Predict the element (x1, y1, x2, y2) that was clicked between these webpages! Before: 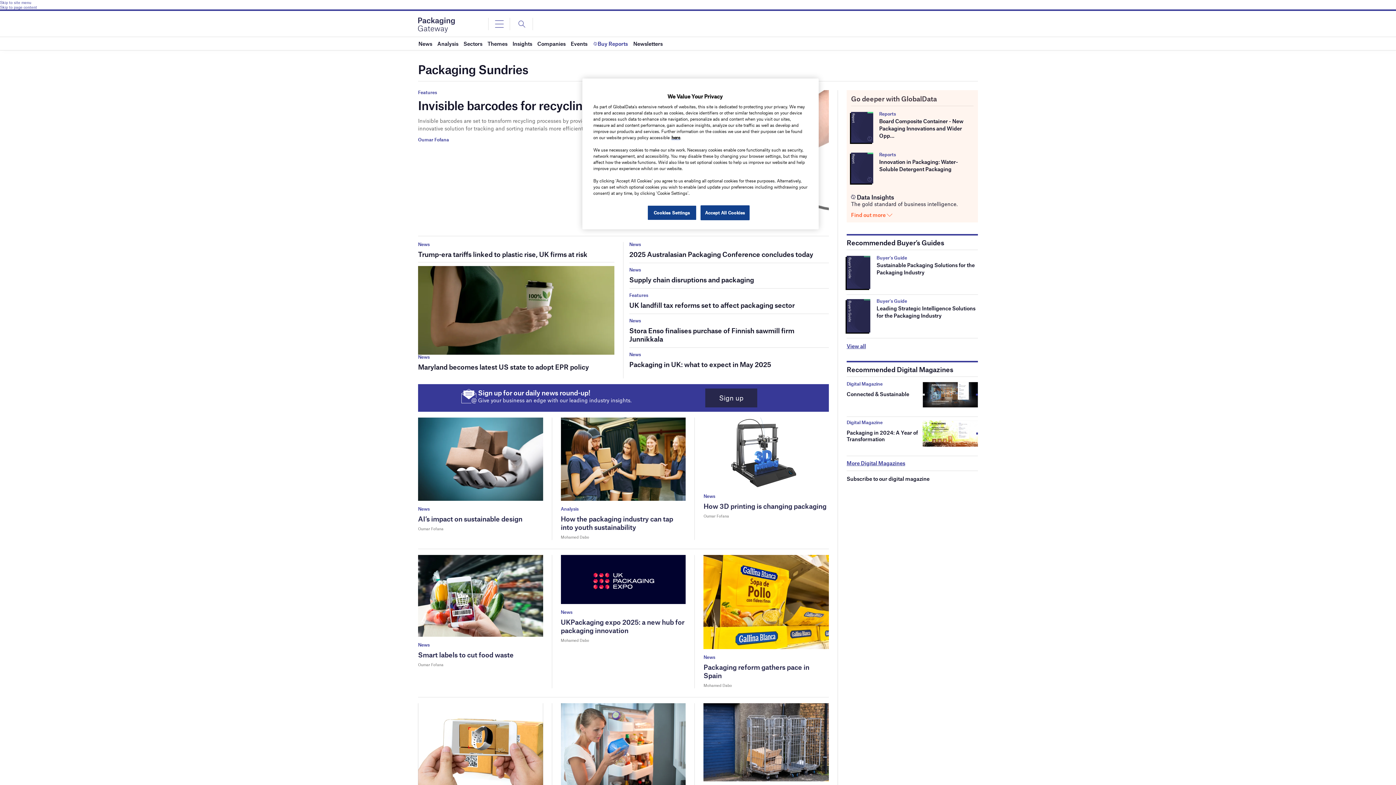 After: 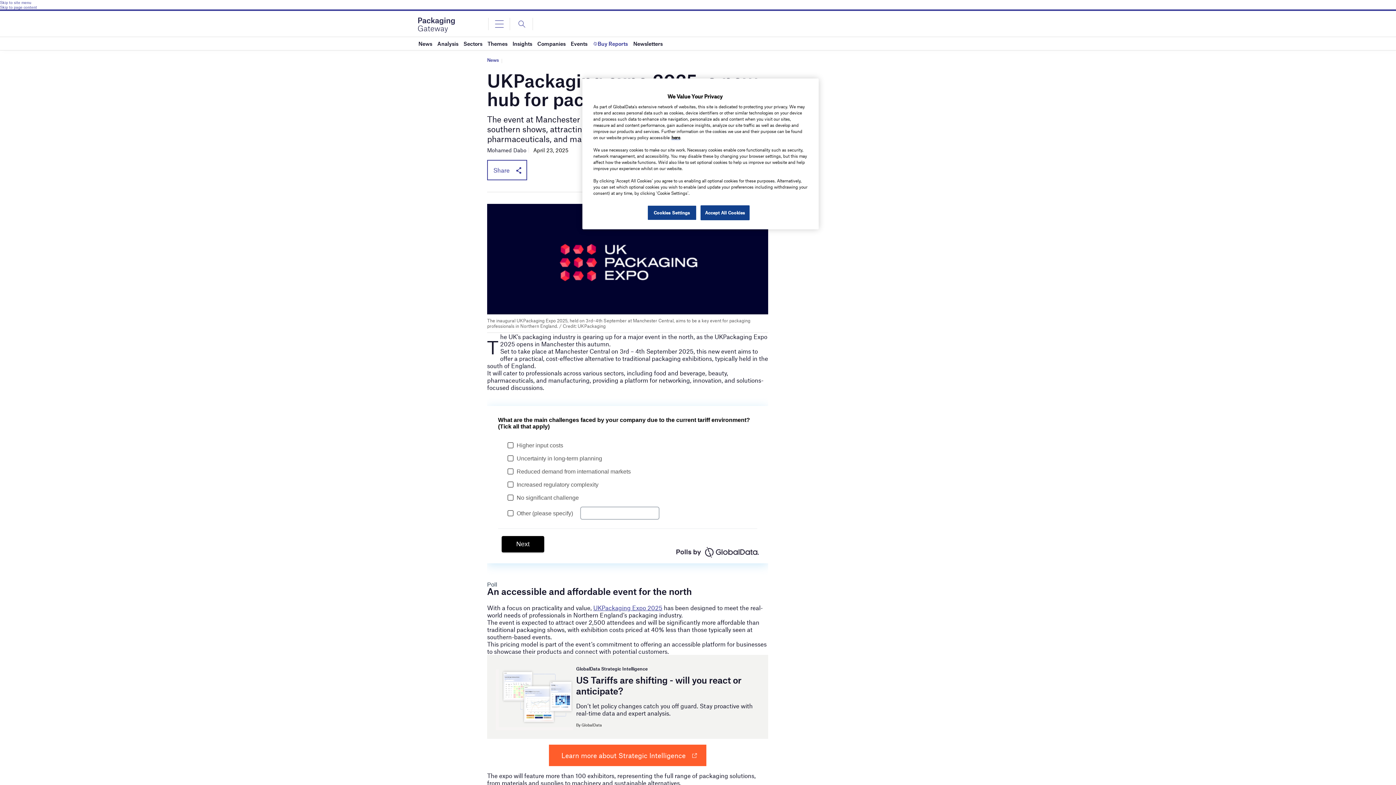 Action: bbox: (560, 576, 685, 581)